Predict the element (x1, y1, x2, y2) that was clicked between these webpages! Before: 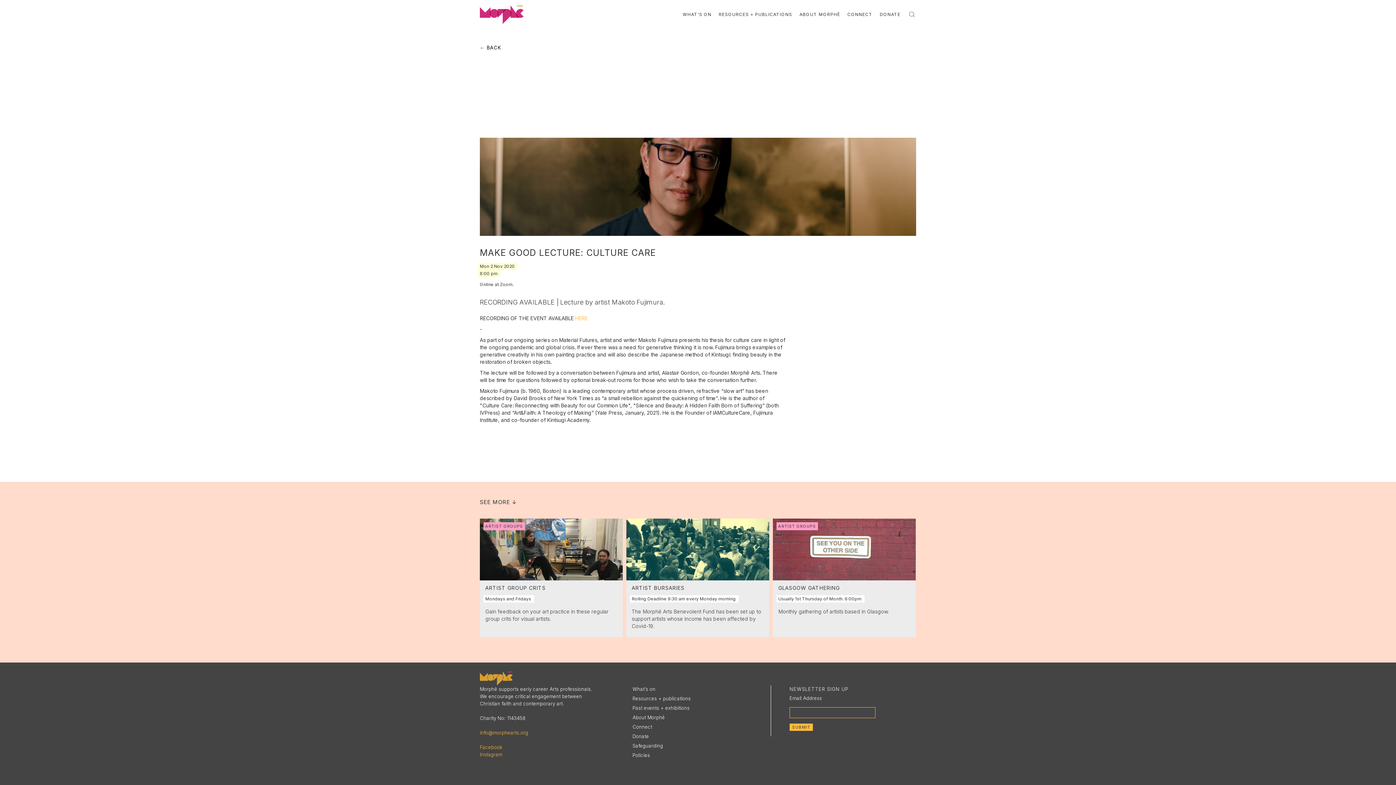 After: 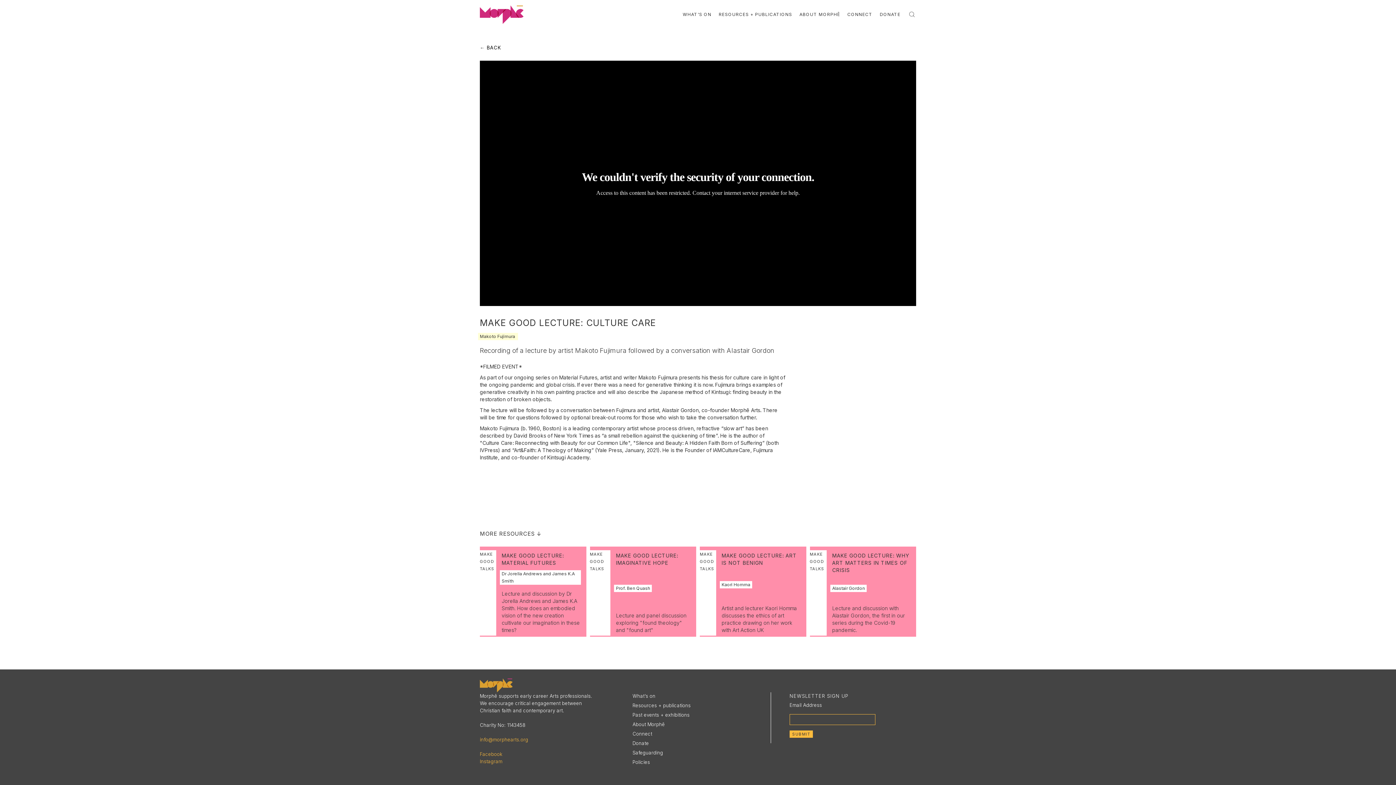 Action: bbox: (575, 315, 588, 321) label: HERE